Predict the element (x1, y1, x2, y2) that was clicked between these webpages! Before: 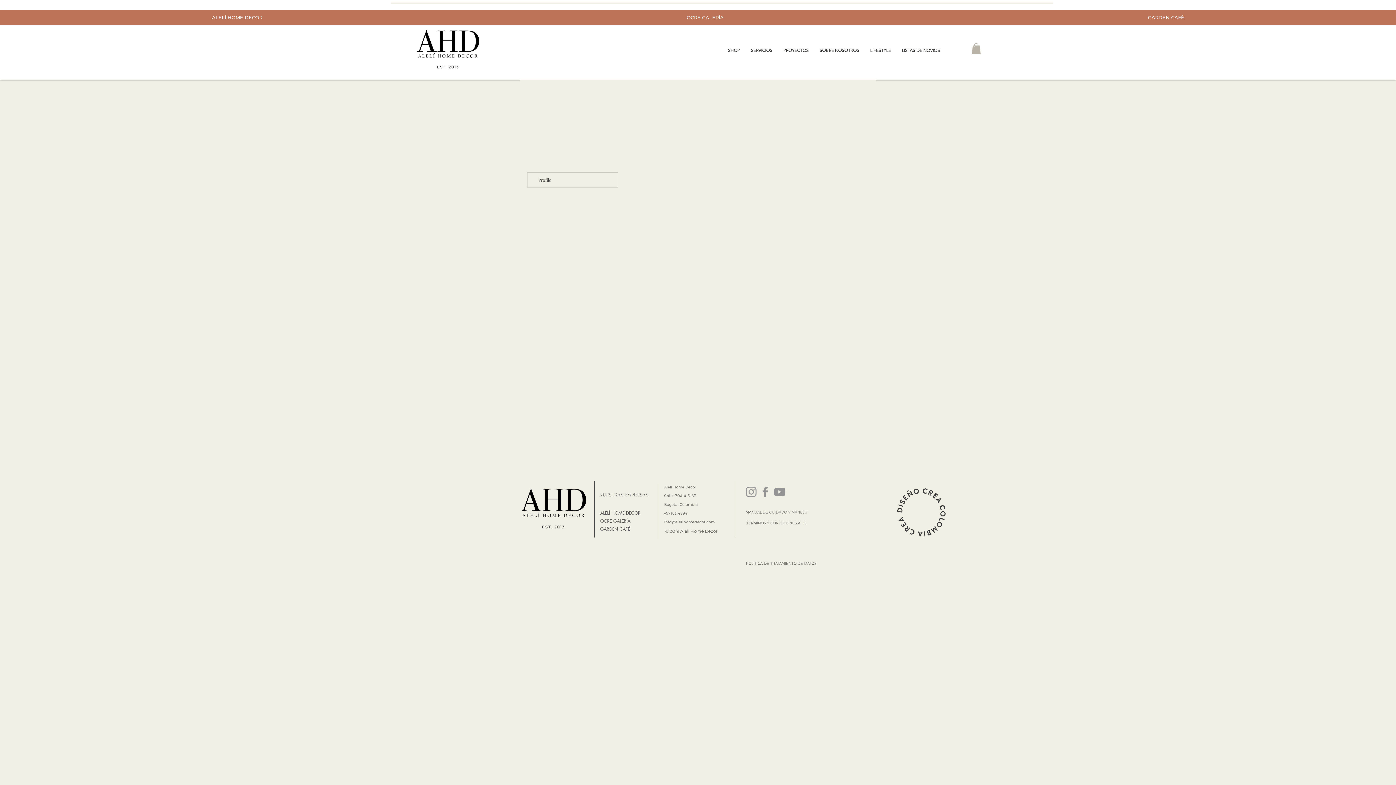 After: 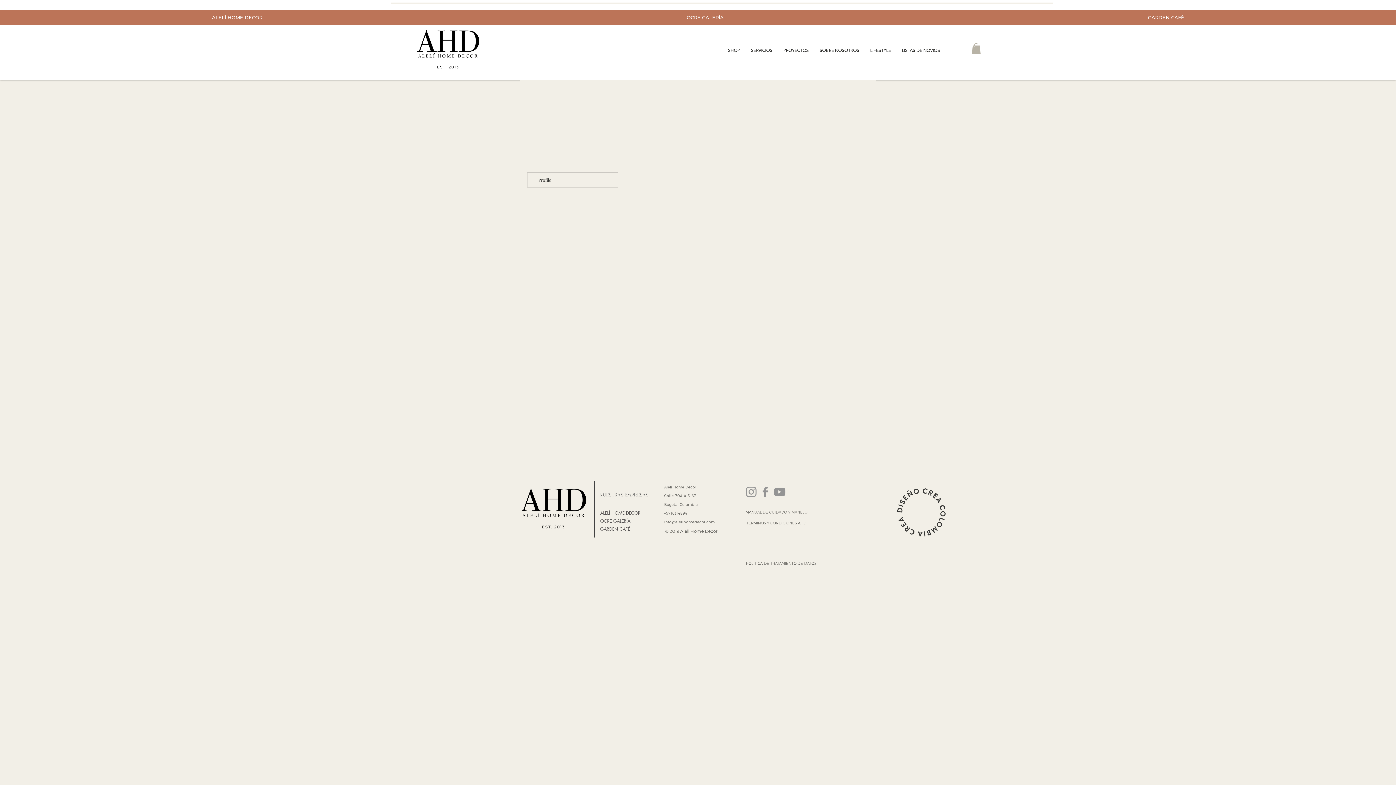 Action: bbox: (745, 509, 807, 514) label: MANUAL DE CUIDADO Y MANEJO